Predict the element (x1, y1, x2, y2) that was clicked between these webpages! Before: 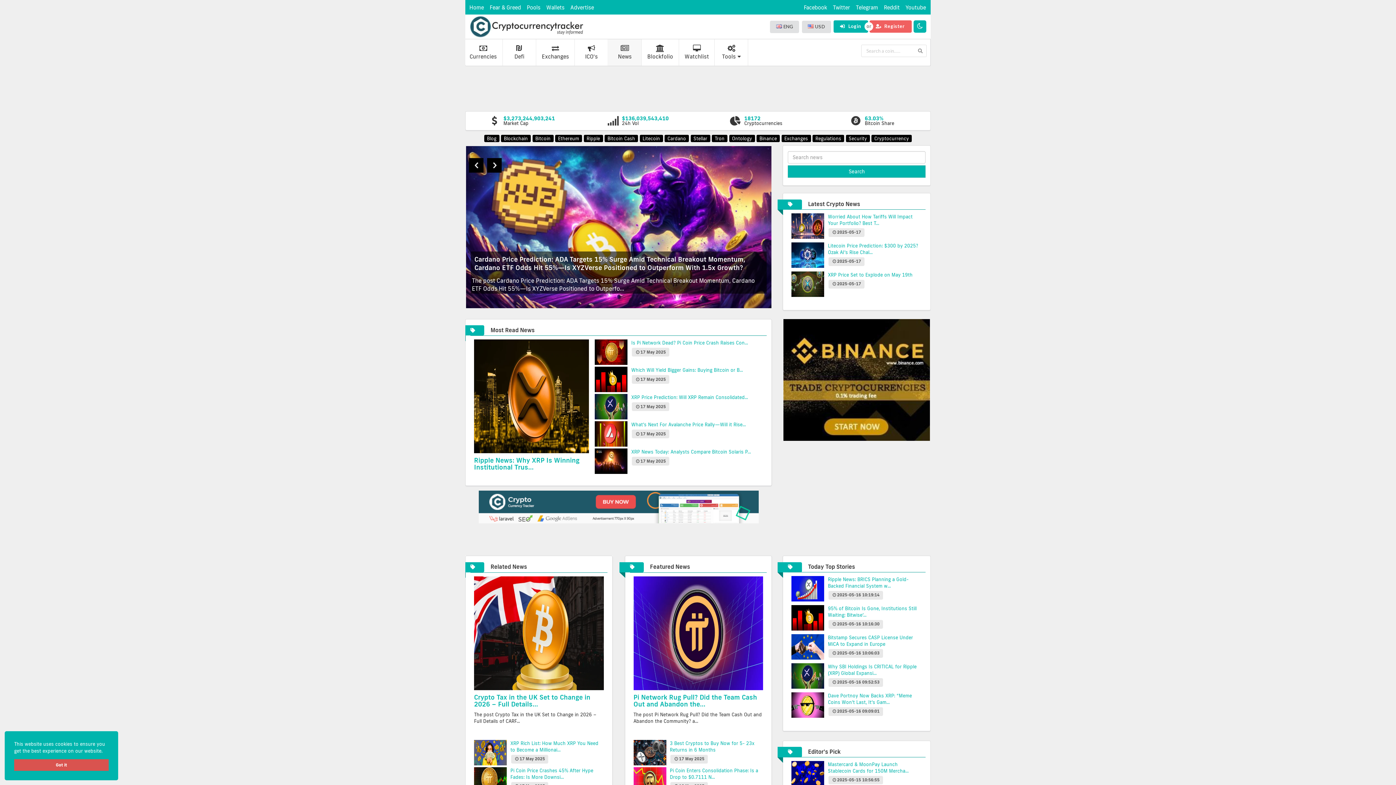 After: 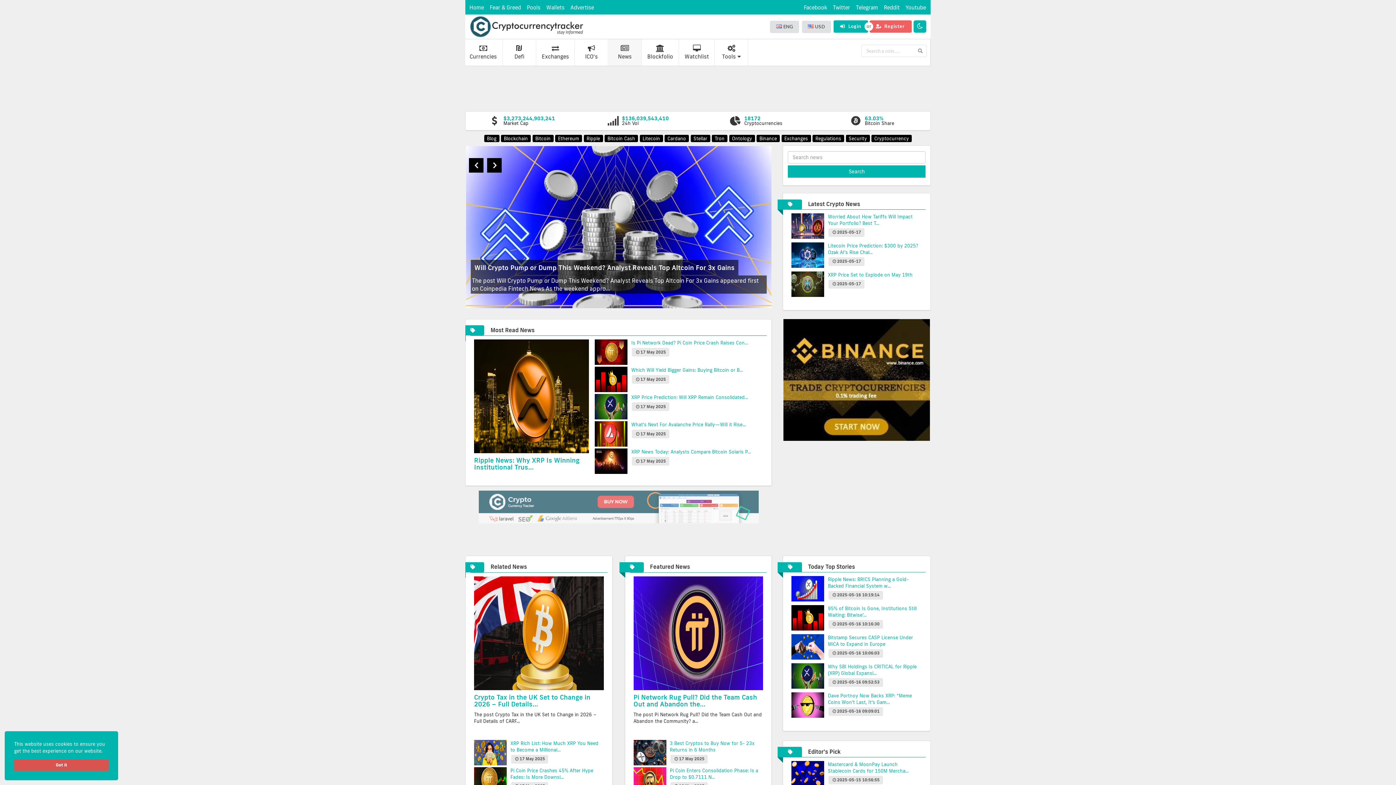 Action: bbox: (478, 503, 758, 509)